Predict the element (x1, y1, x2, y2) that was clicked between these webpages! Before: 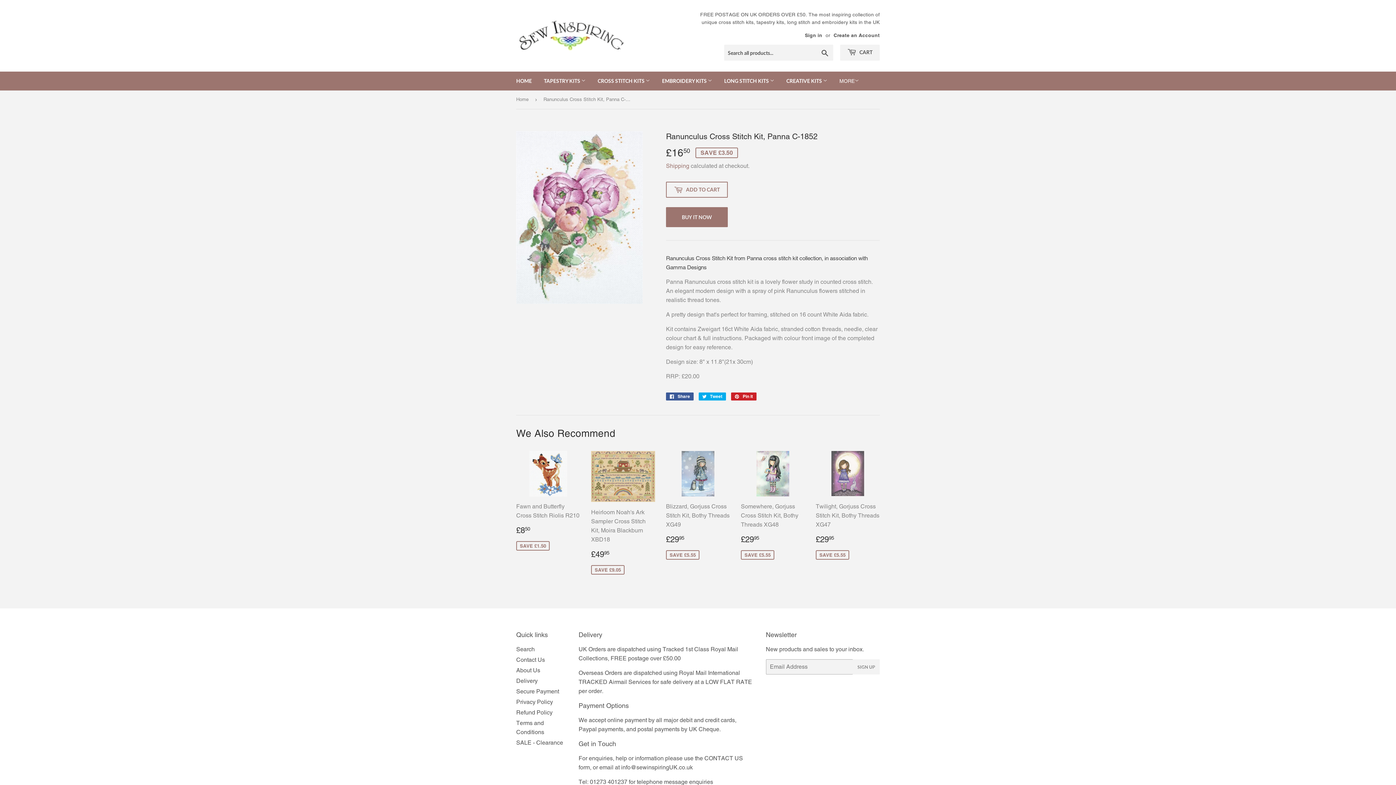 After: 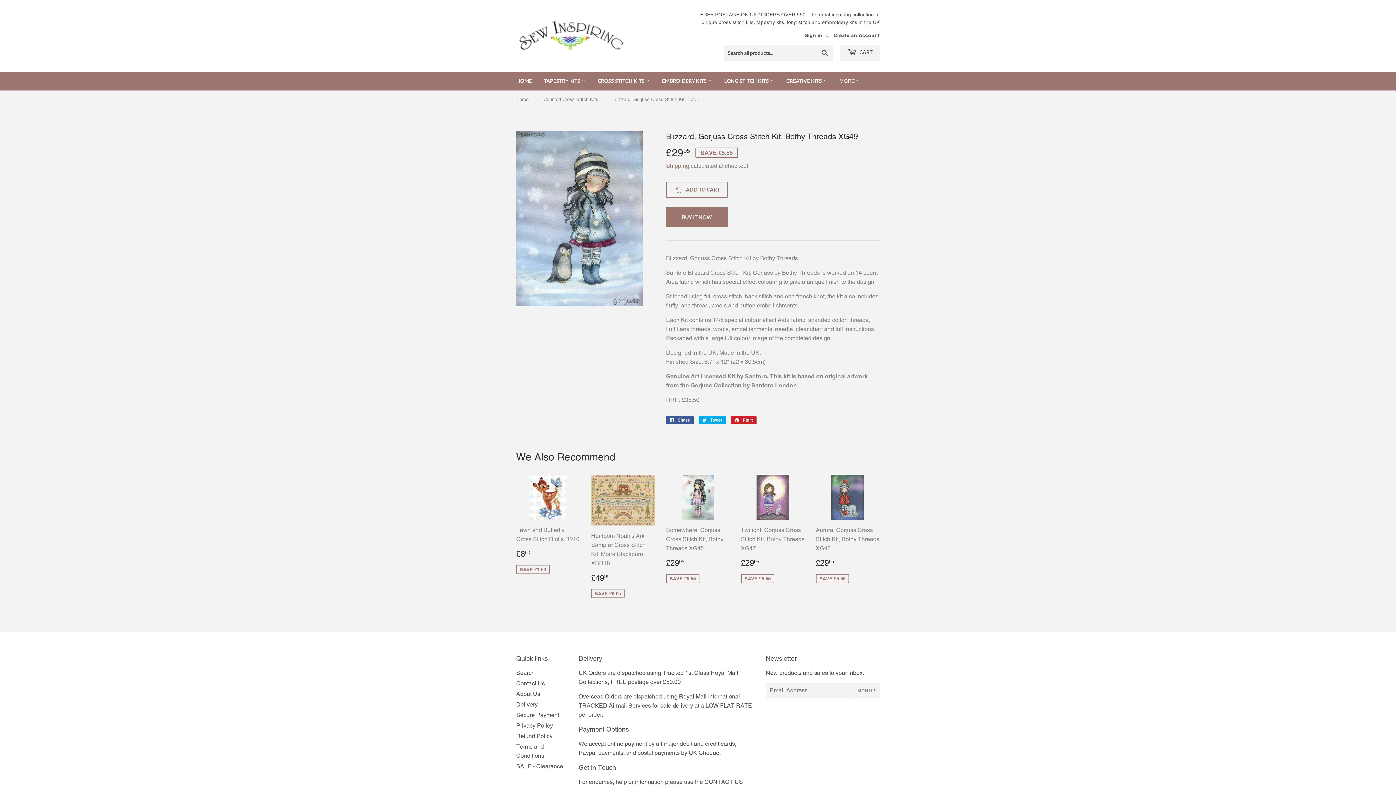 Action: bbox: (666, 451, 730, 560) label: Blizzard, Gorjuss Cross Stitch Kit, Bothy Threads XG49

Sale price
£2995
£29.95
SAVE £5.55